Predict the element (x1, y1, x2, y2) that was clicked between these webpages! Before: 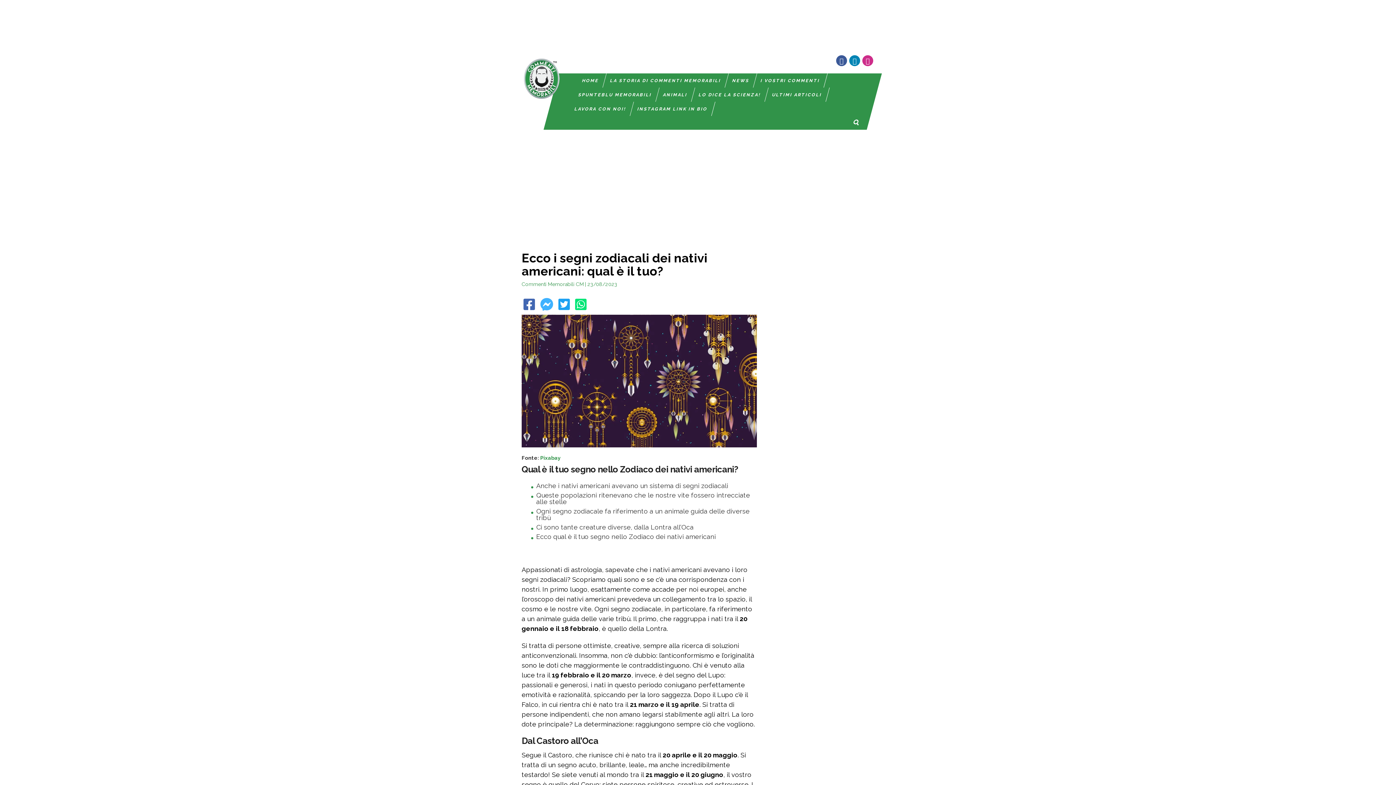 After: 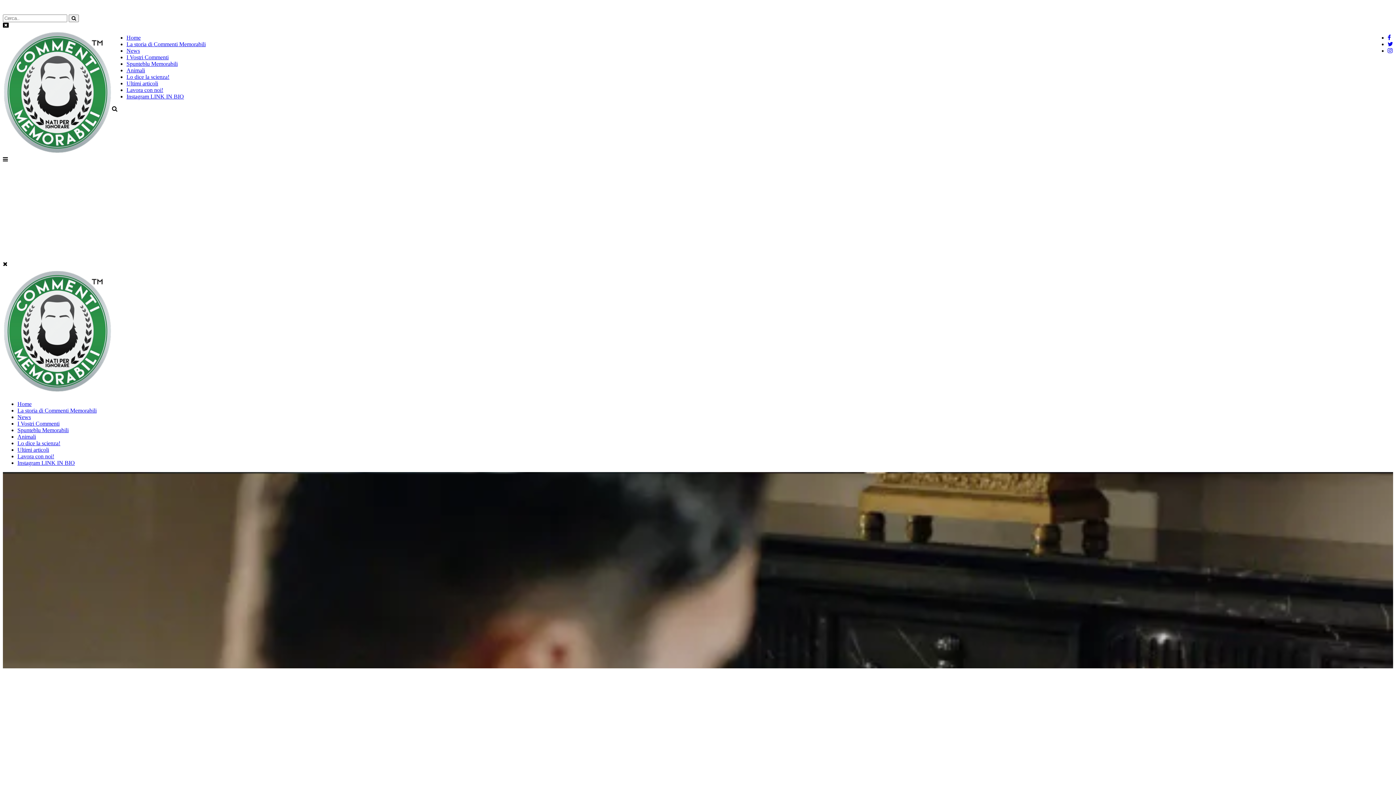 Action: bbox: (574, 73, 606, 87) label: HOME